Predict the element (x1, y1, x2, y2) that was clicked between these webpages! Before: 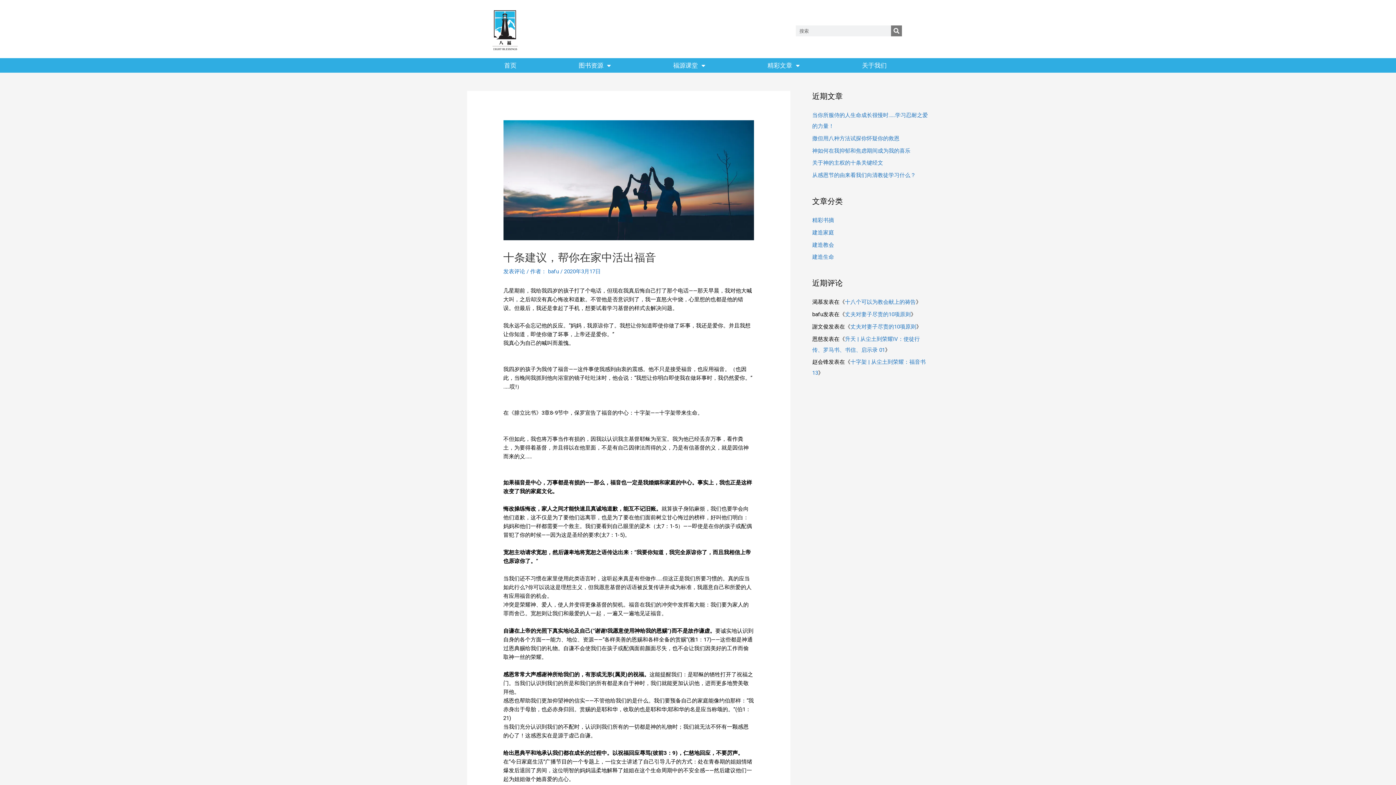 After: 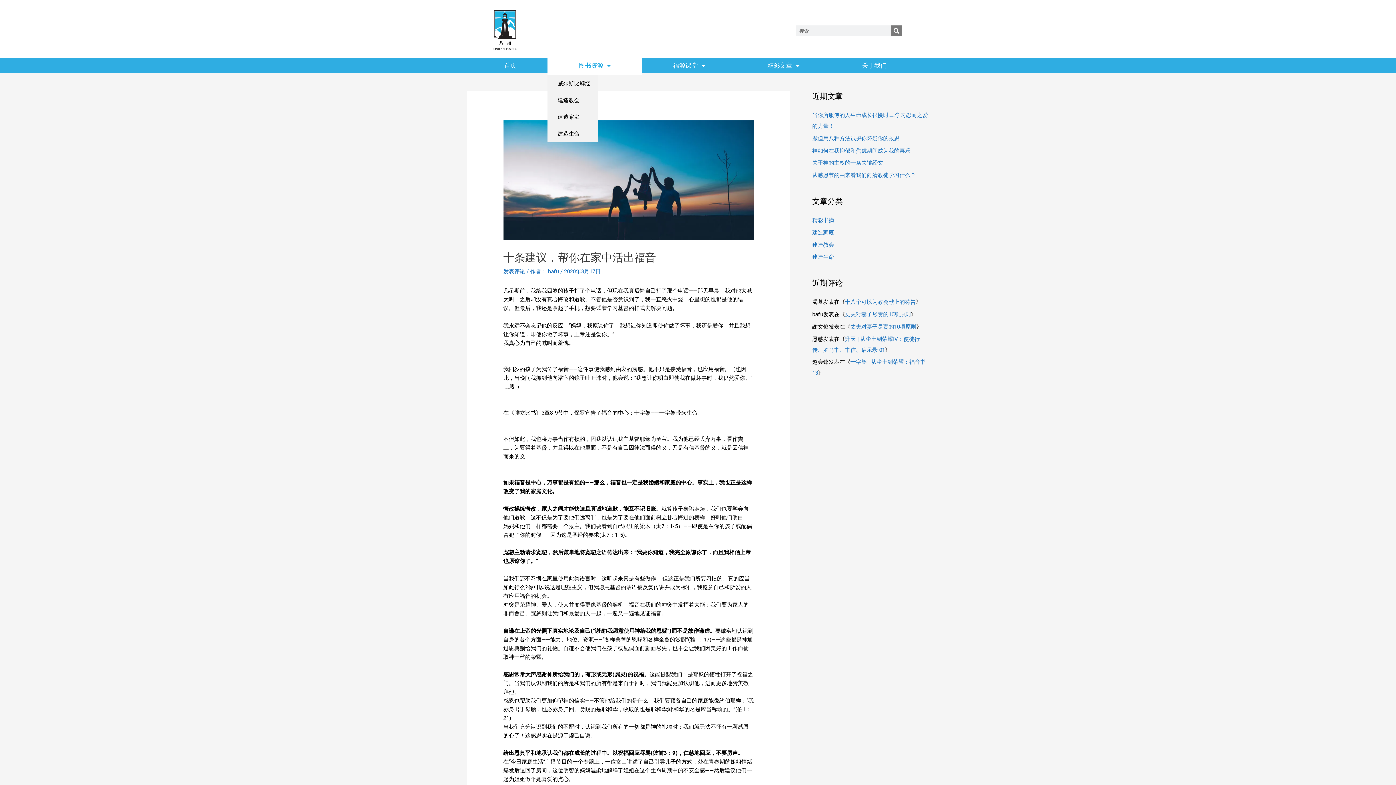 Action: label: 图书资源 bbox: (547, 55, 642, 75)